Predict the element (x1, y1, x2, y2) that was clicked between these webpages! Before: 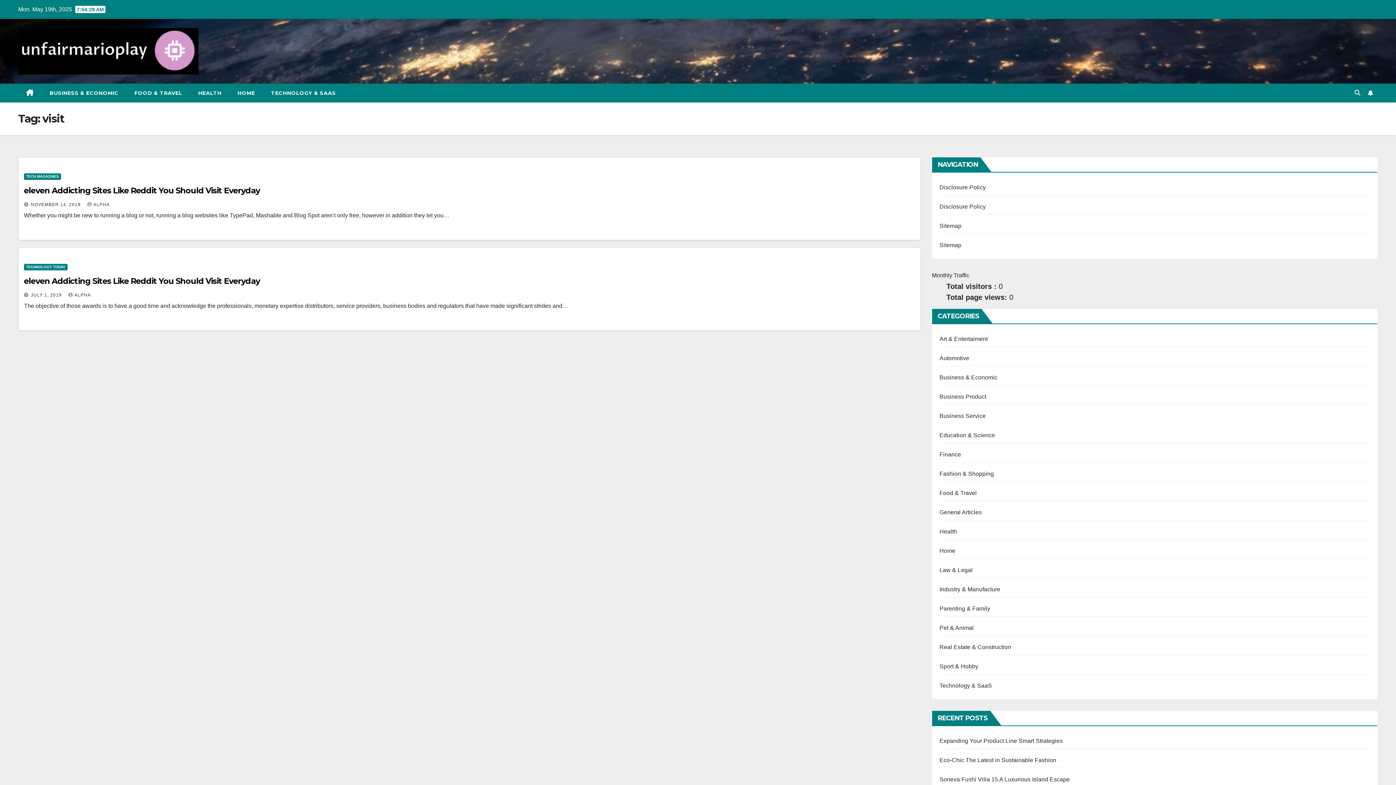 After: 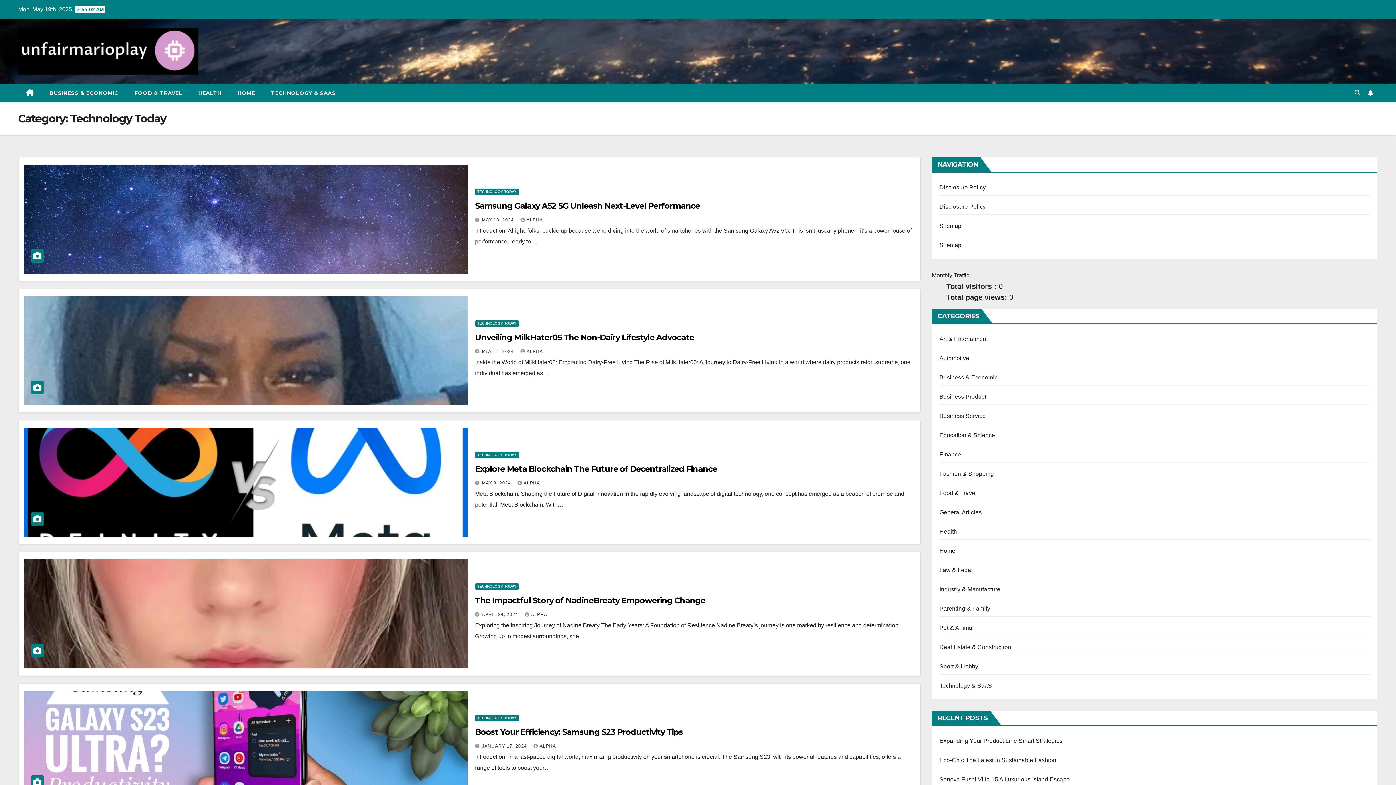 Action: bbox: (24, 264, 67, 270) label: TECHNOLOGY TODAY